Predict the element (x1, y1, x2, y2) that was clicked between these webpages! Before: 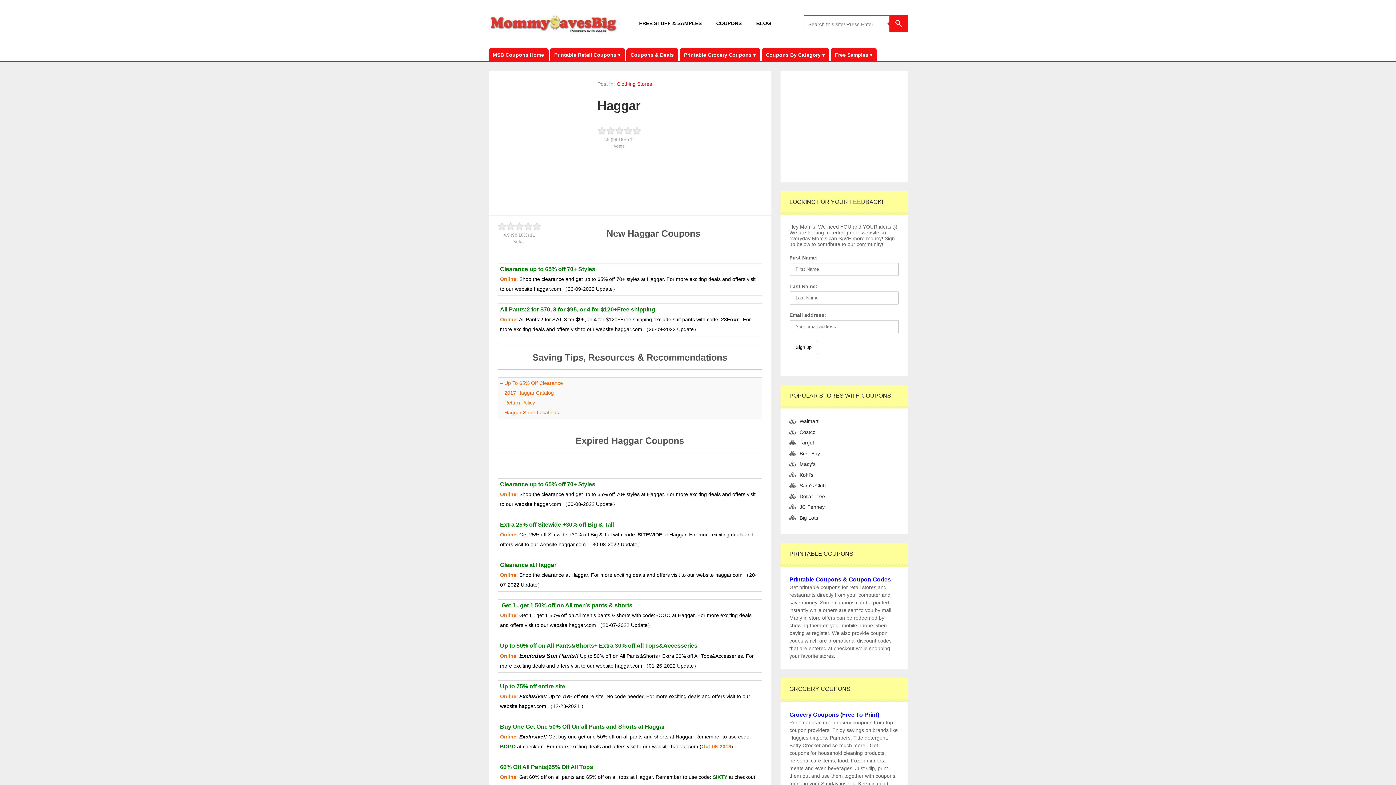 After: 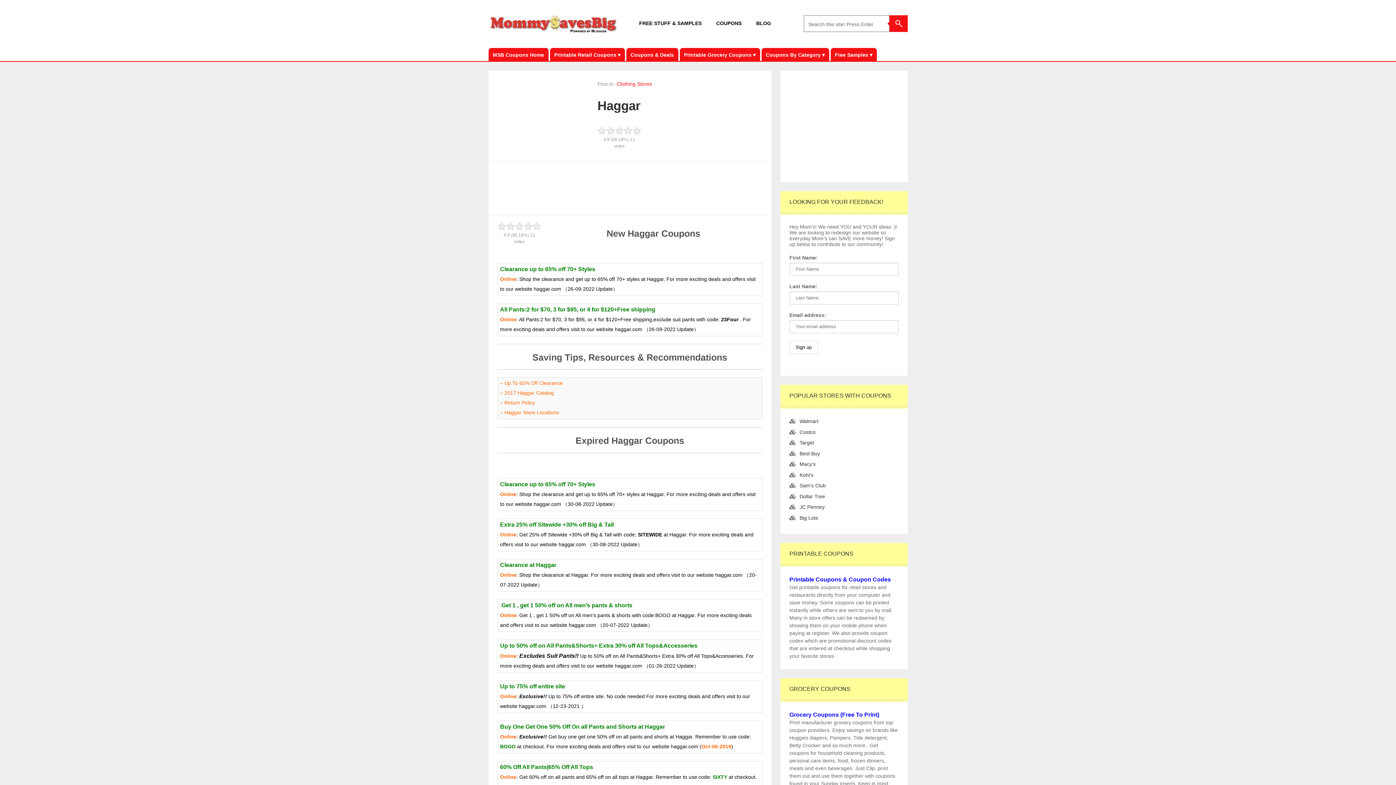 Action: bbox: (623, 126, 632, 135)